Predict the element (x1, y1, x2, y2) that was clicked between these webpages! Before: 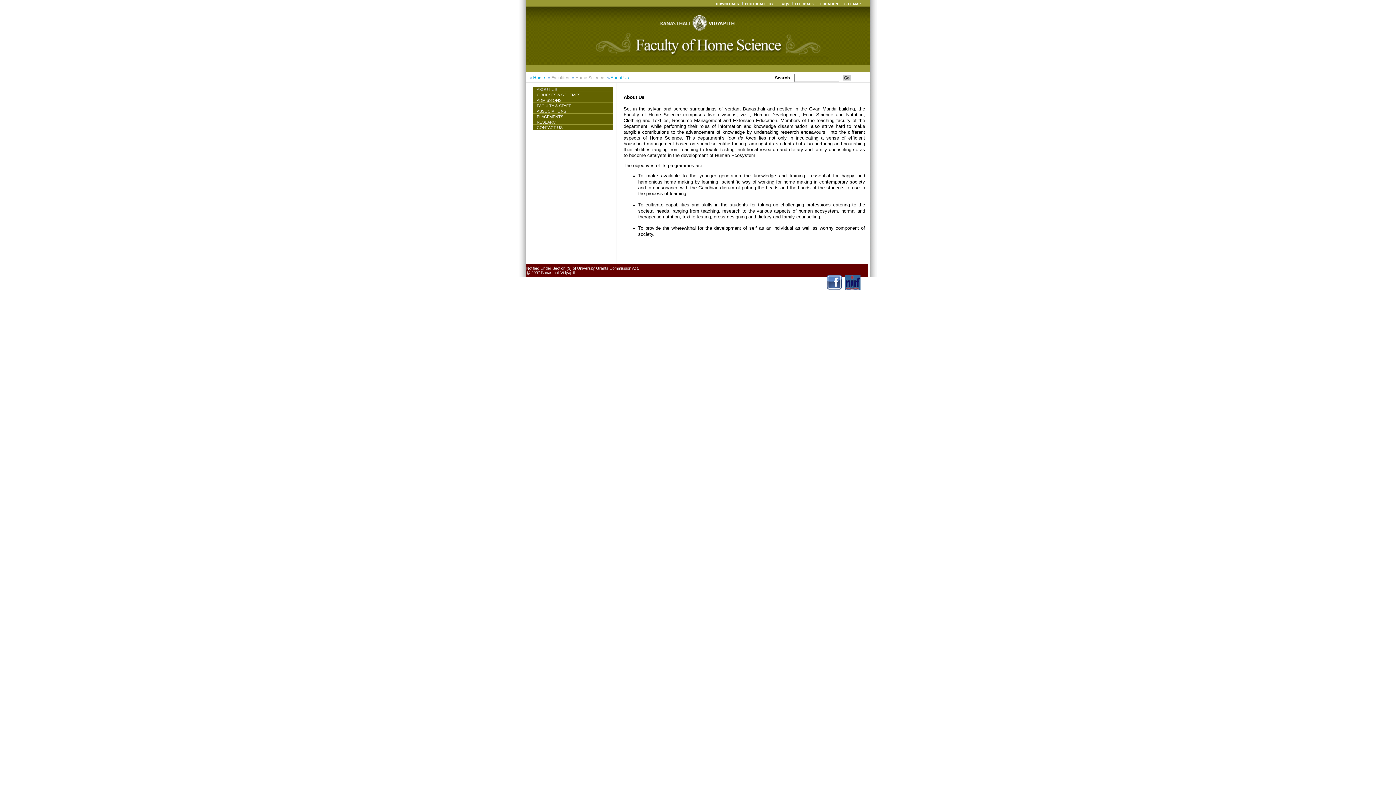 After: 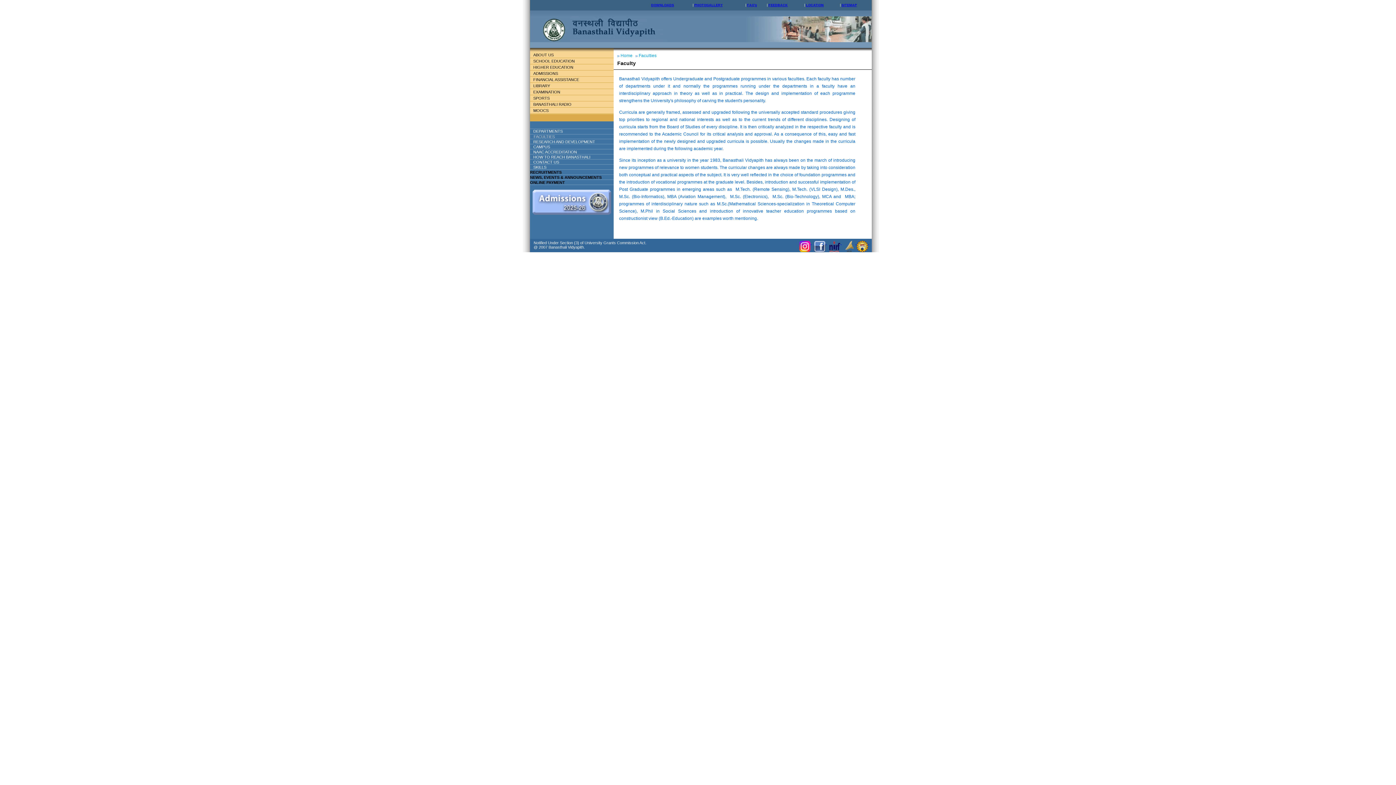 Action: bbox: (551, 75, 569, 80) label: Faculties